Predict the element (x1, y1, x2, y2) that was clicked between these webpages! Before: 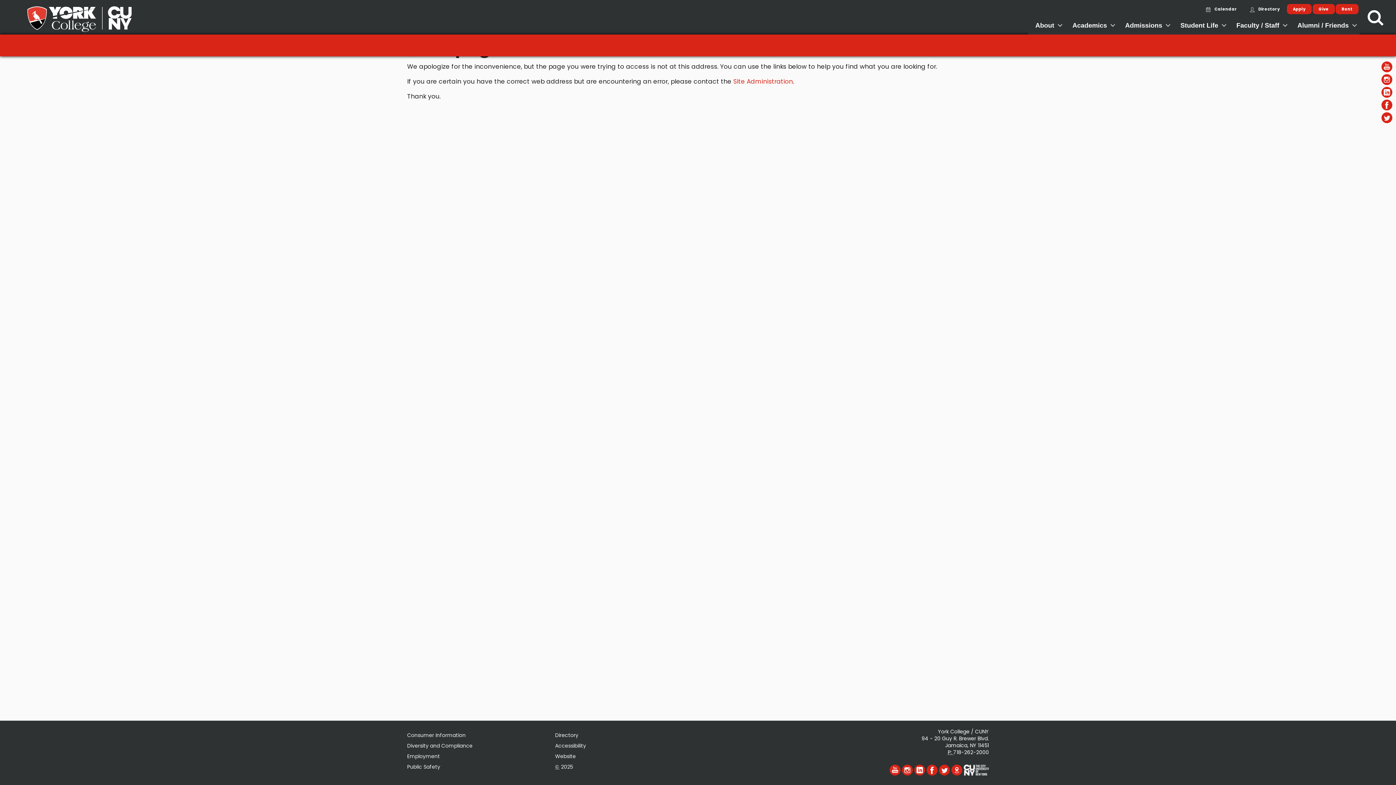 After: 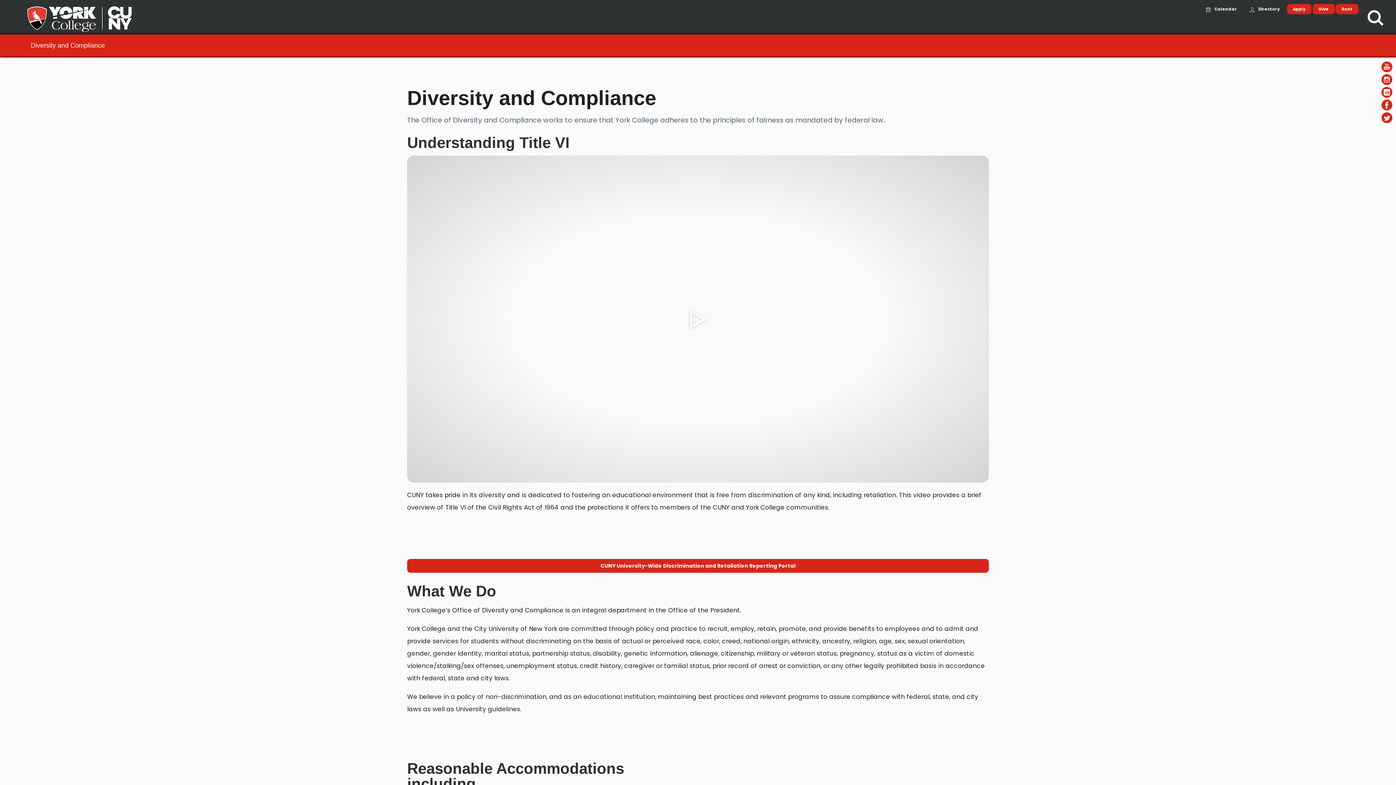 Action: label: Diversity and Compliance bbox: (407, 739, 472, 748)